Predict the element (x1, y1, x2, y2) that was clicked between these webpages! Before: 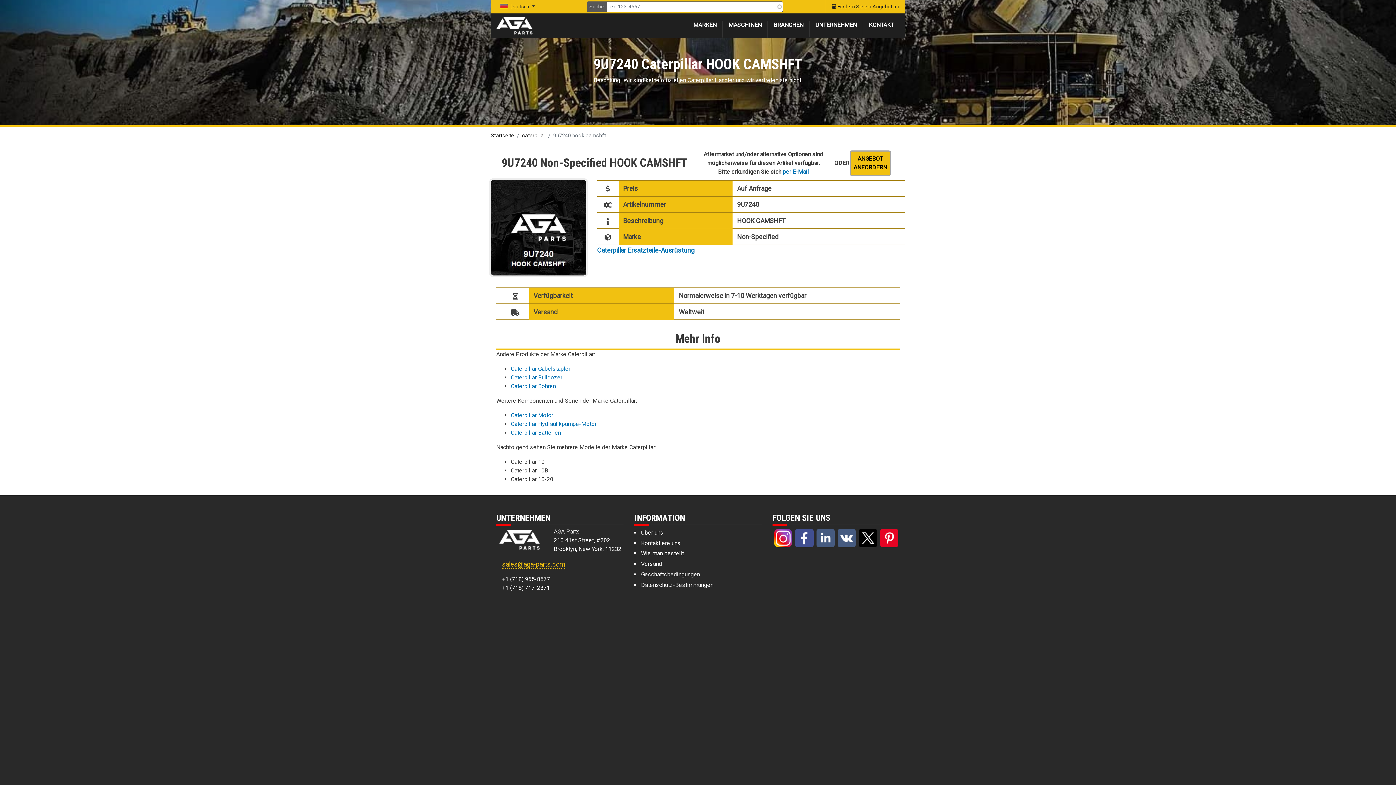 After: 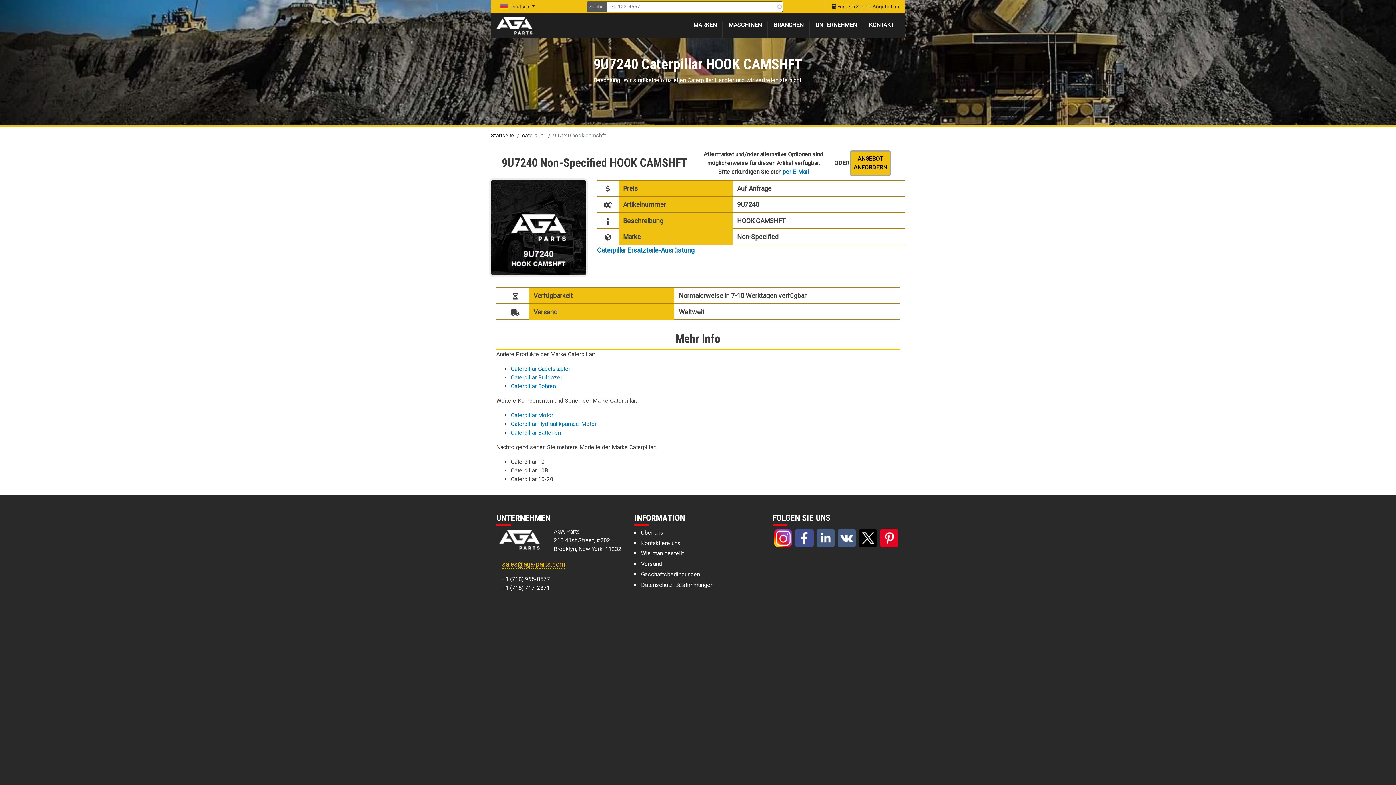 Action: bbox: (793, 534, 815, 541)